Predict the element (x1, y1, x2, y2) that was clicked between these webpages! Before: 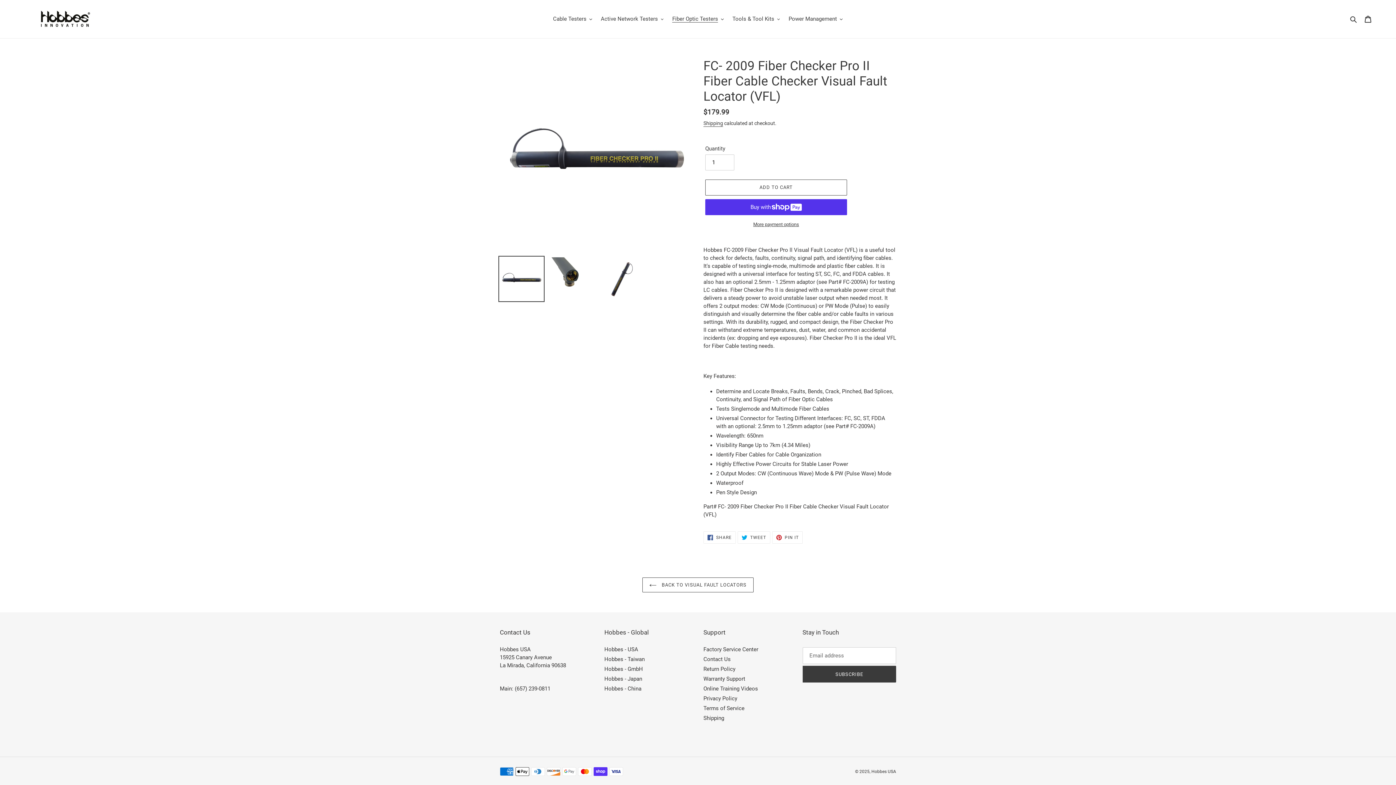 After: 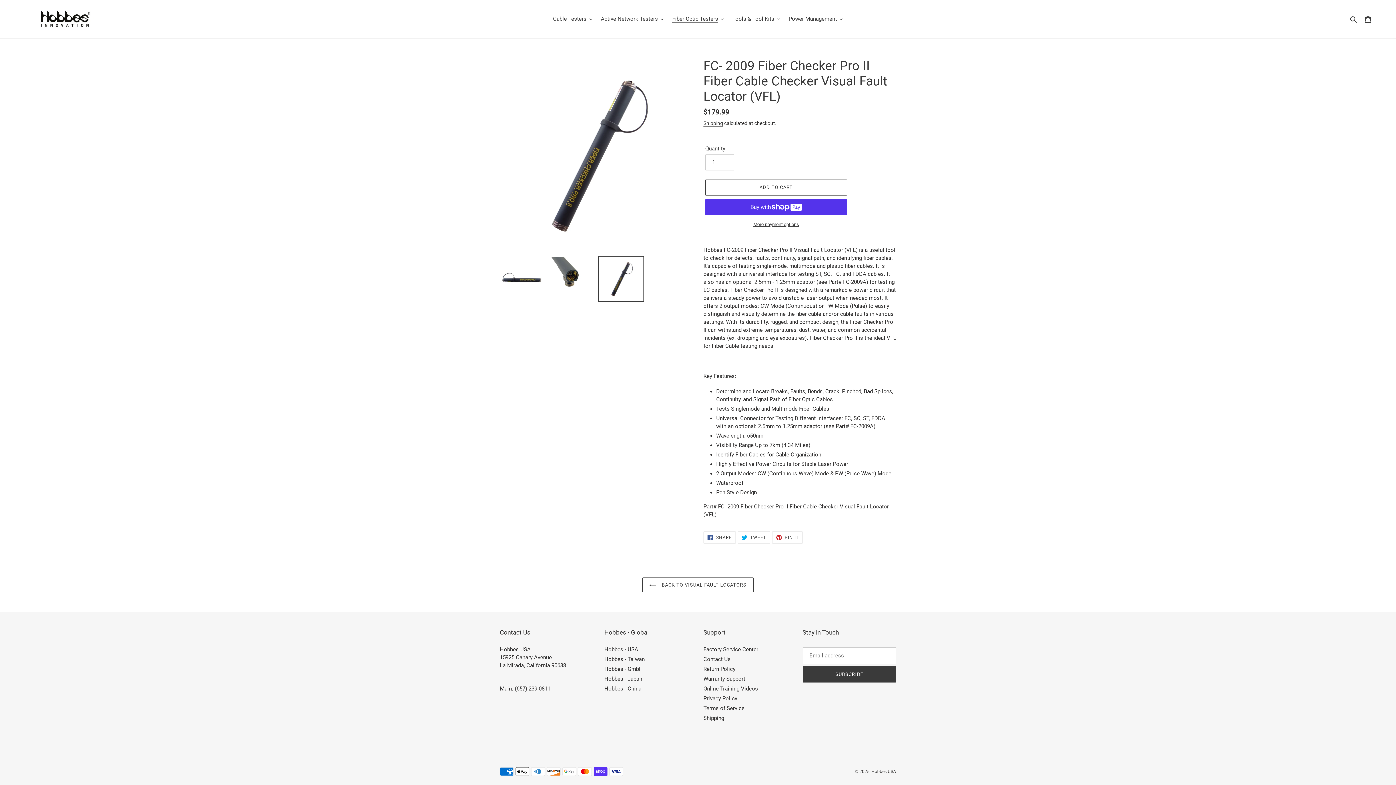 Action: bbox: (598, 256, 644, 302)